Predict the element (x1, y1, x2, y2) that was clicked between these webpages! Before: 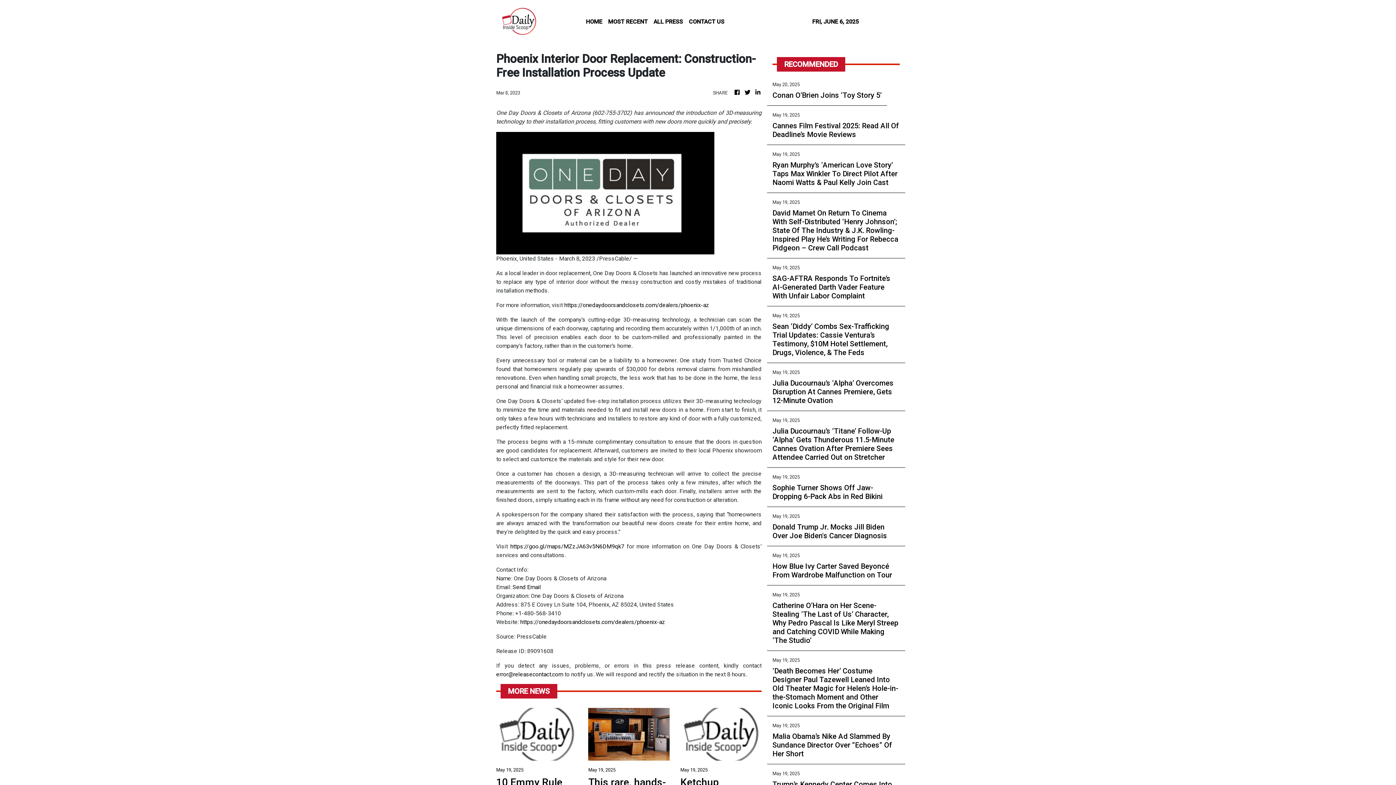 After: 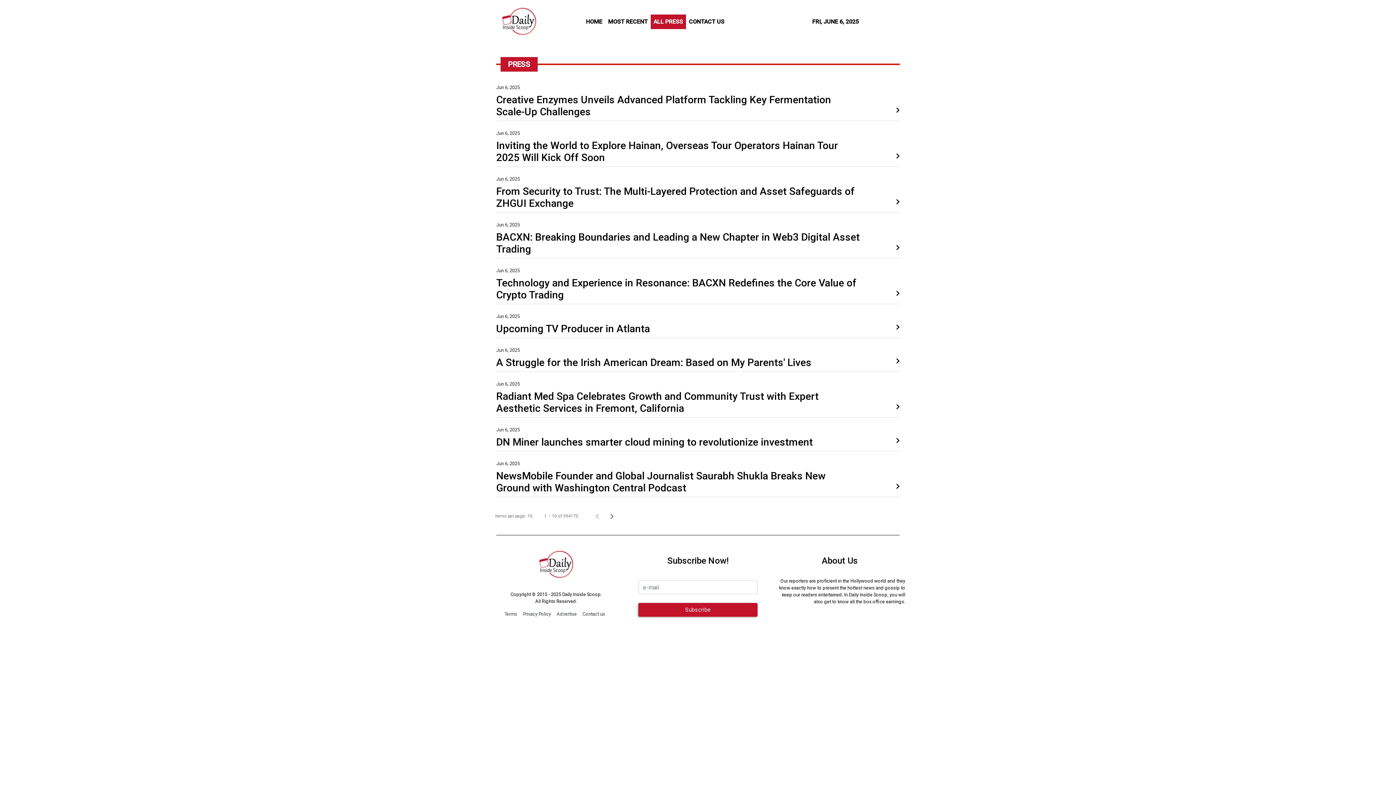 Action: label: ALL PRESS bbox: (650, 14, 686, 28)